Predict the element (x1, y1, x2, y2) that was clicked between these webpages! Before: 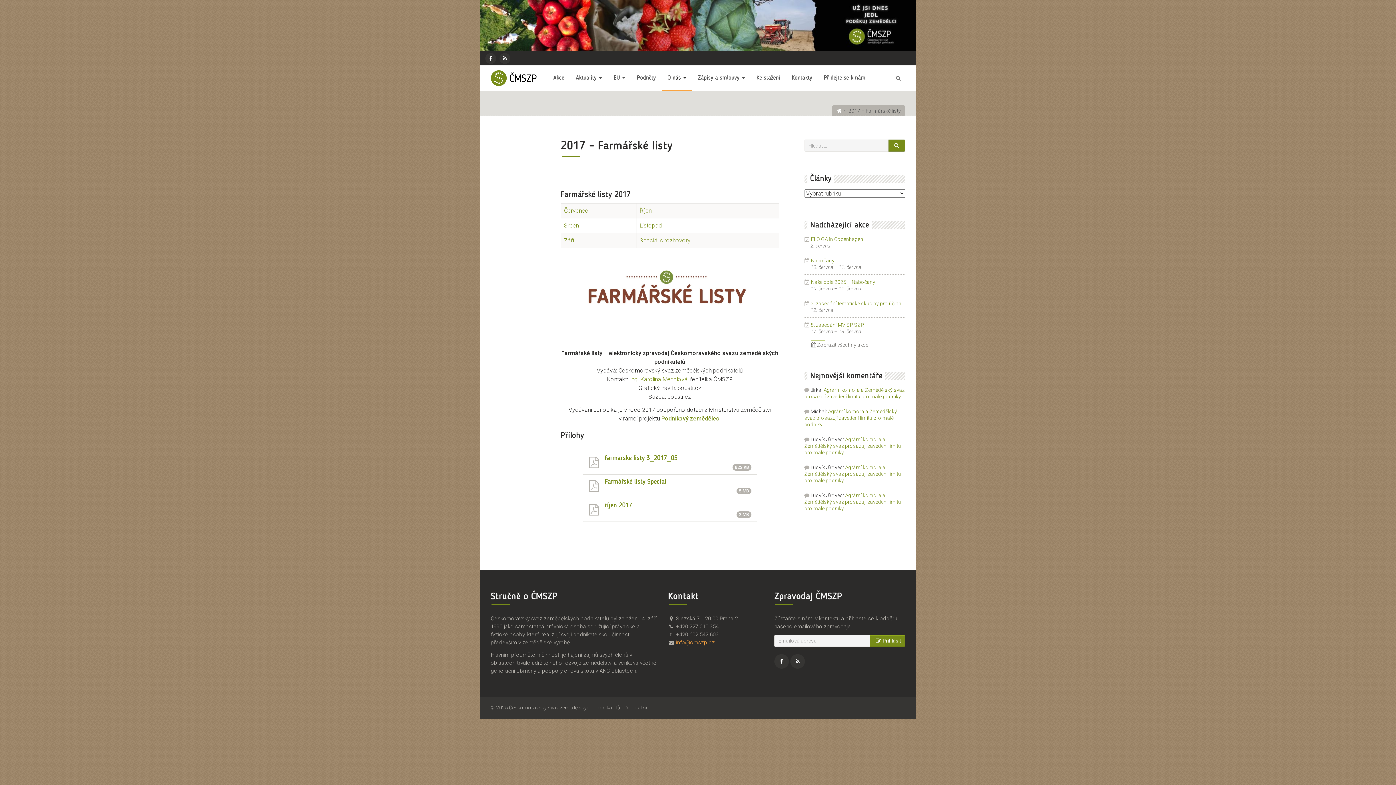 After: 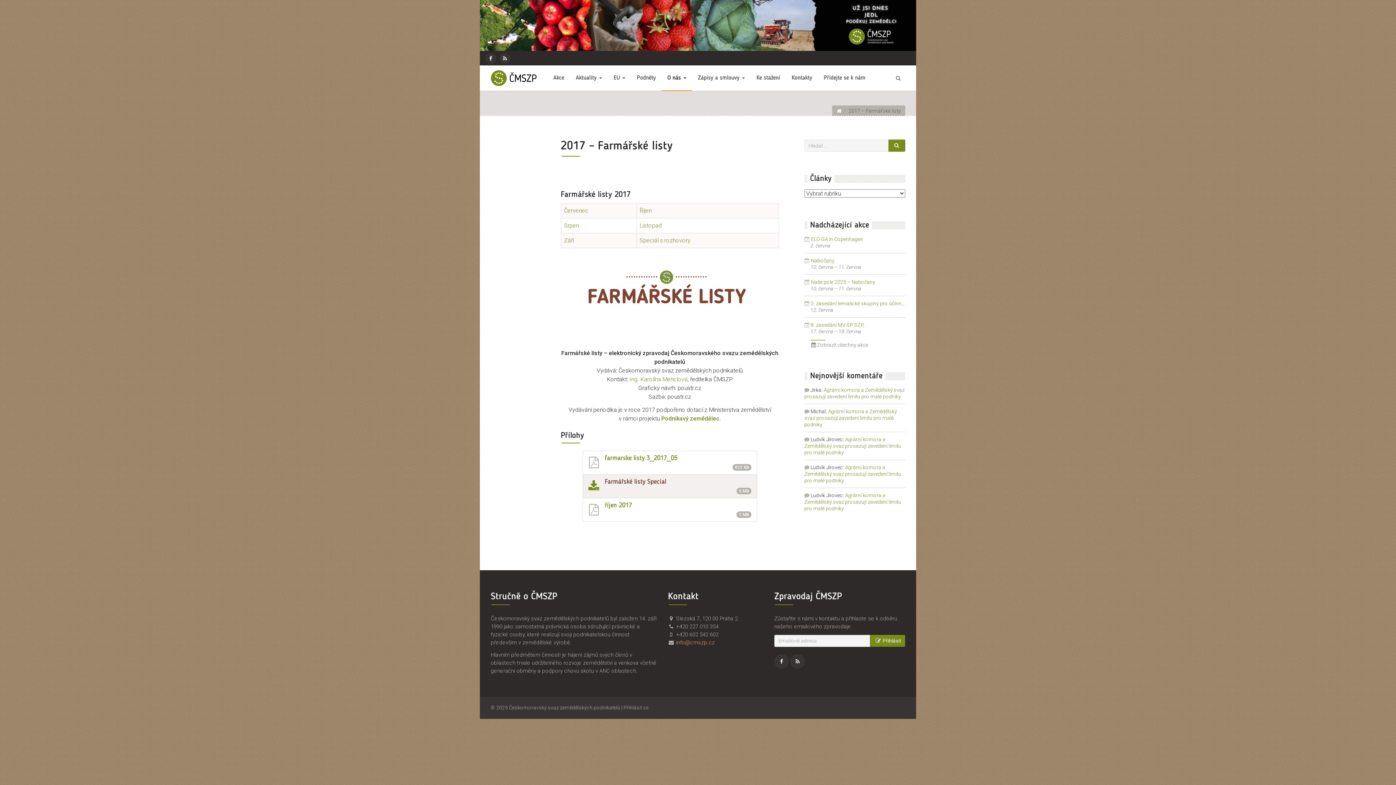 Action: label: Farmářské listy Special
5 MB bbox: (582, 474, 757, 498)